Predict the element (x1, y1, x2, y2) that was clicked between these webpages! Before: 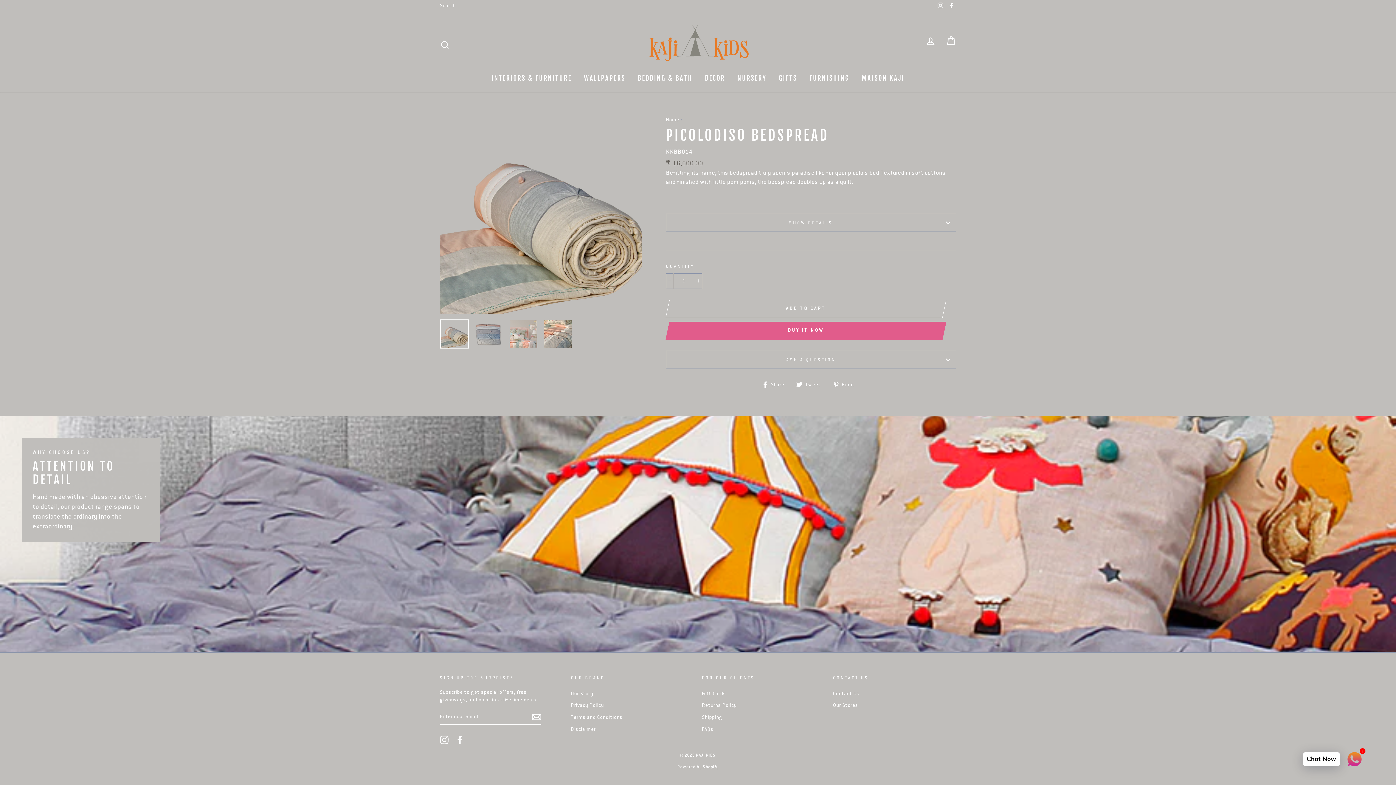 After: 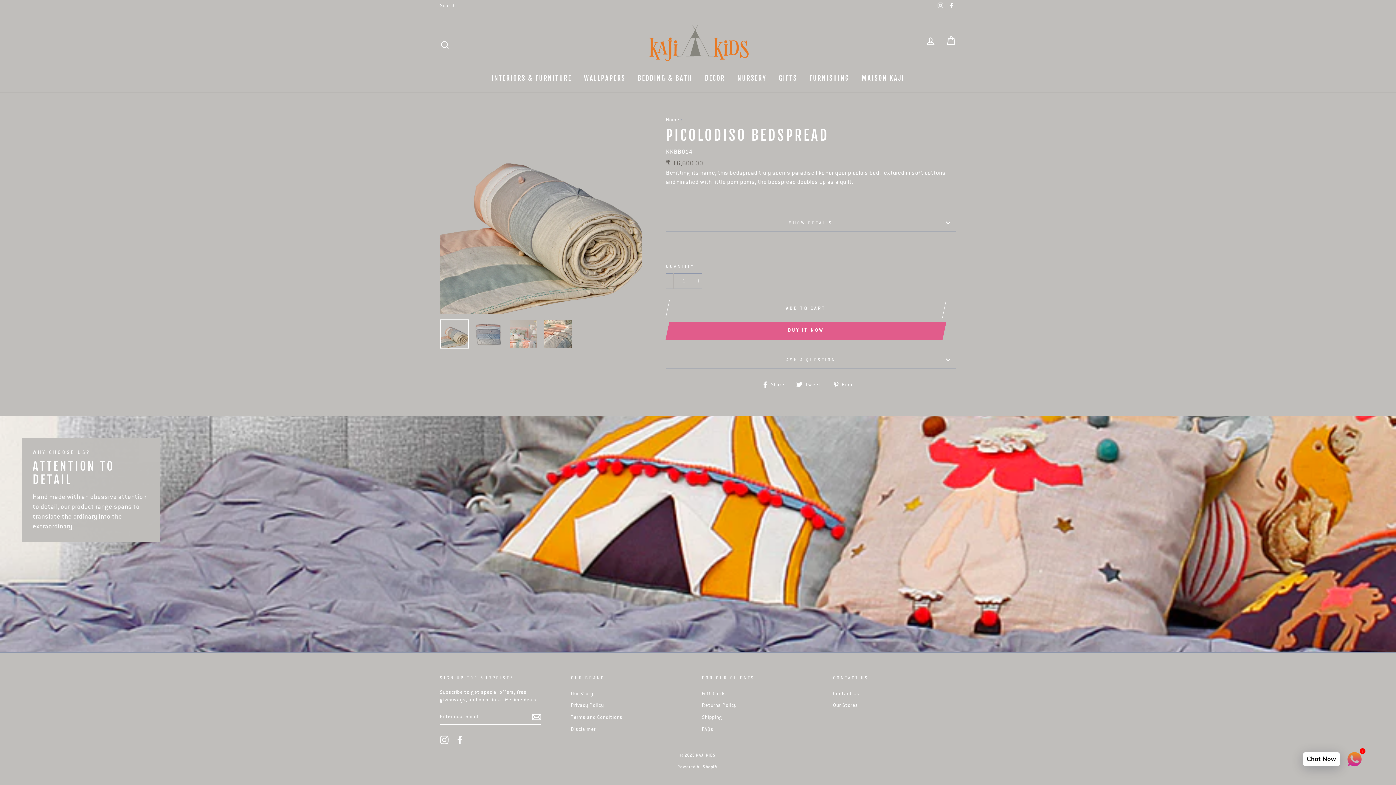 Action: bbox: (440, 320, 468, 347)